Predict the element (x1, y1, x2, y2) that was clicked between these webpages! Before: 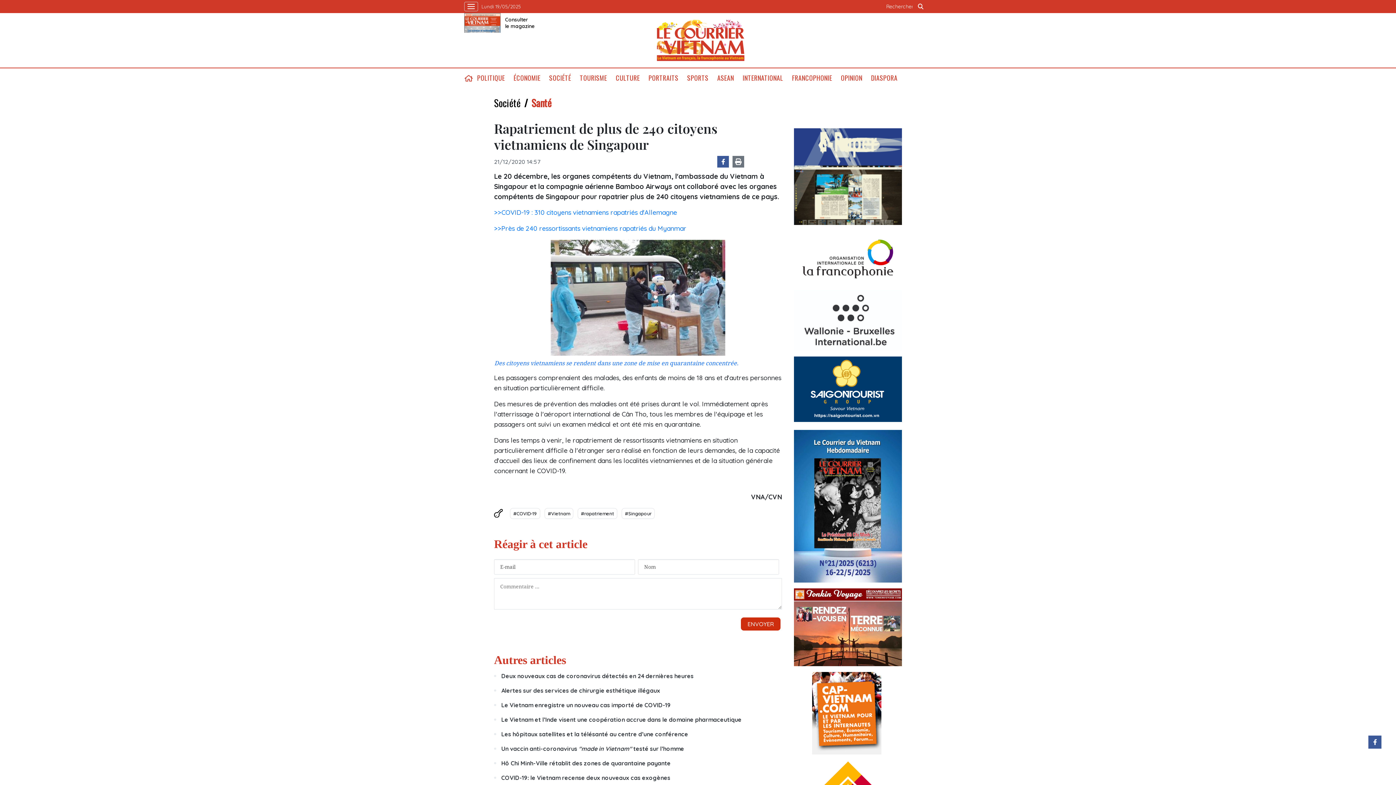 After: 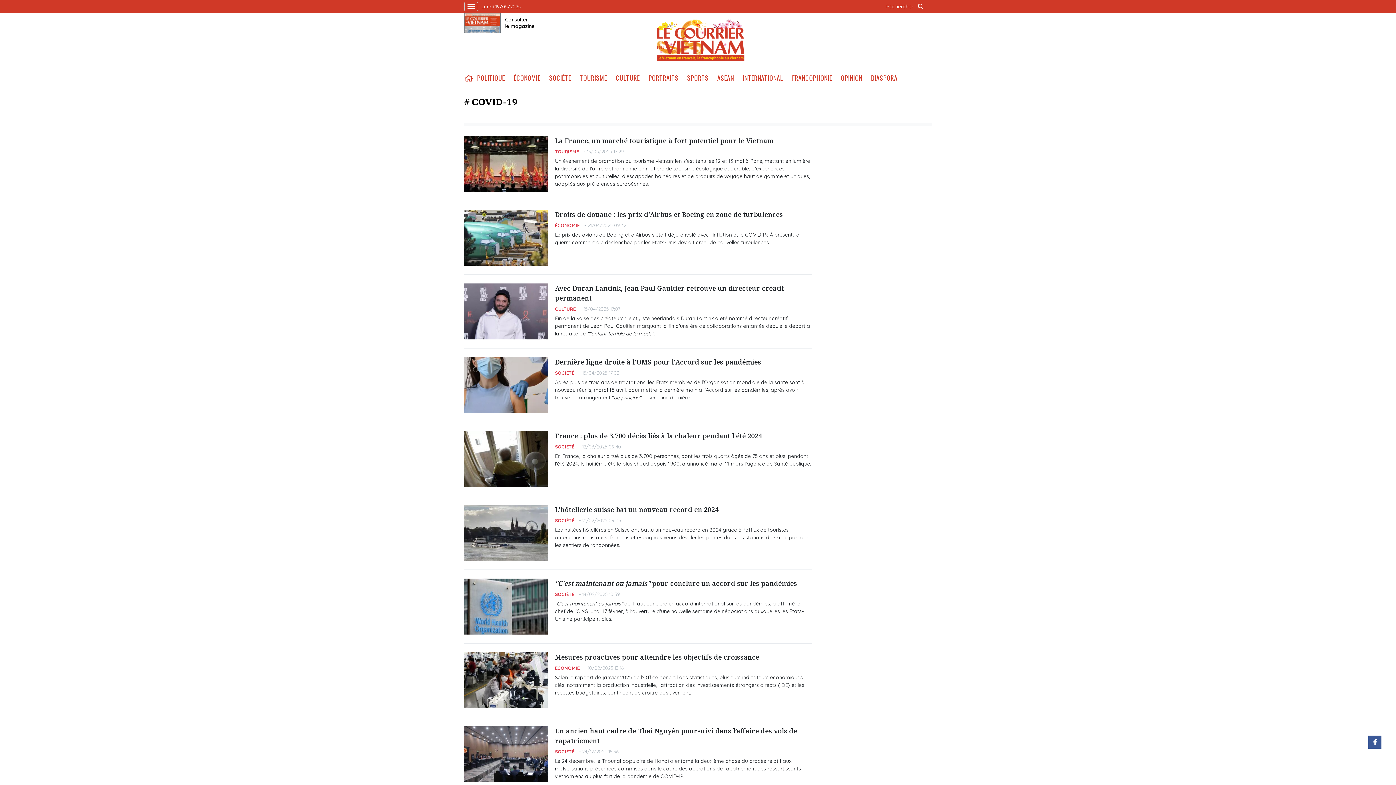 Action: bbox: (510, 508, 540, 519) label: #COVID-19